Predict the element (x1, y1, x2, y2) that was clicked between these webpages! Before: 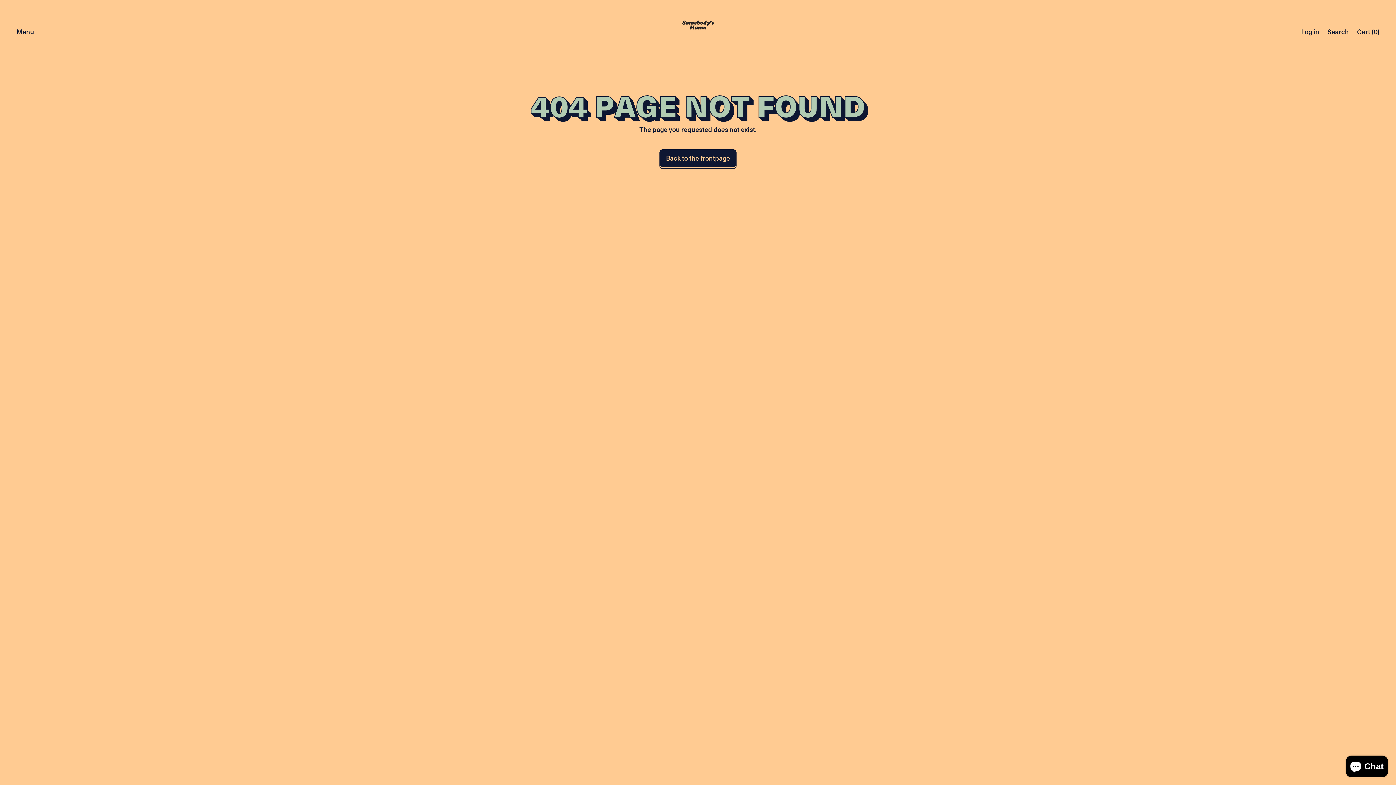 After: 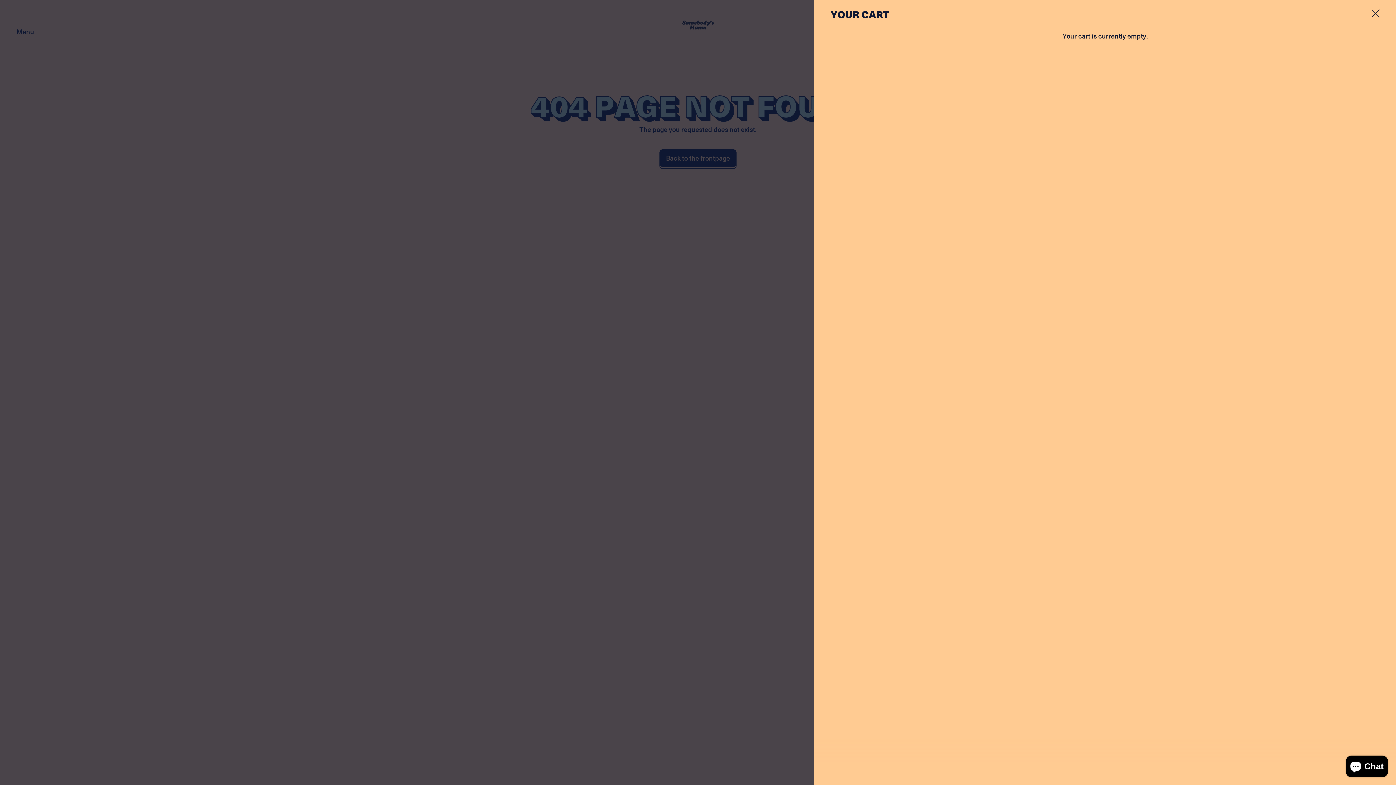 Action: bbox: (1353, 19, 1384, 43) label: Cart (
0
)
items